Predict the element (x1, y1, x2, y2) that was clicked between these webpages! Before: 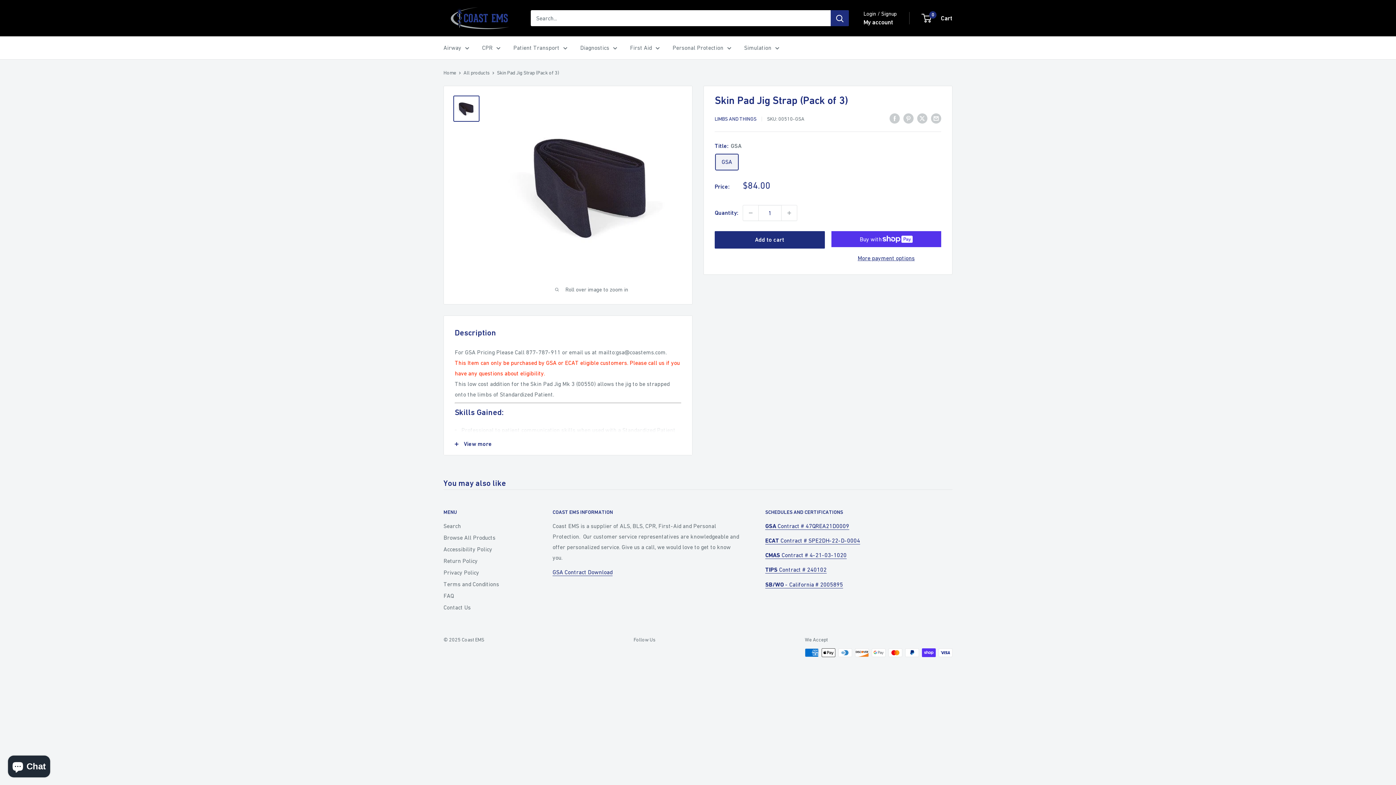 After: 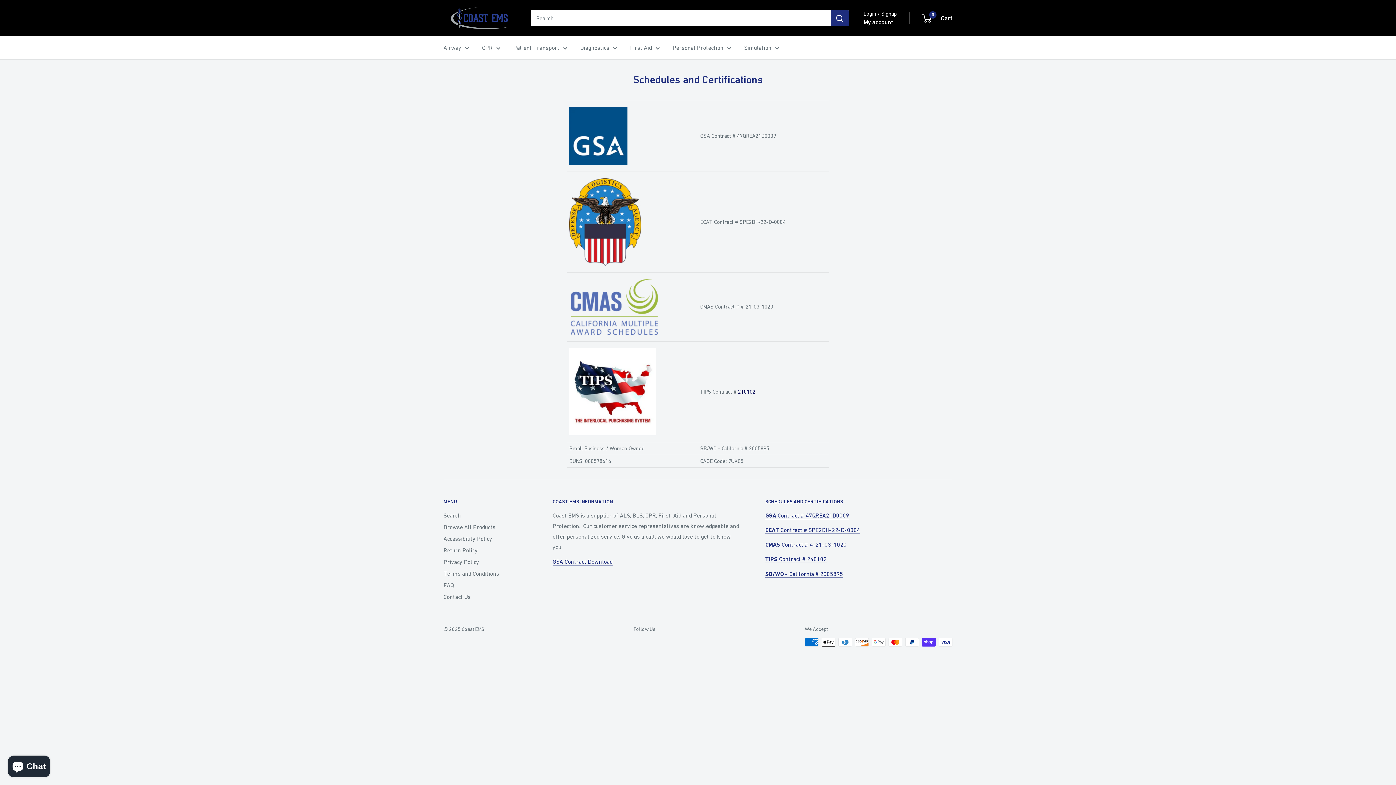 Action: label: SB/WO - California # 2005895 bbox: (765, 581, 843, 587)